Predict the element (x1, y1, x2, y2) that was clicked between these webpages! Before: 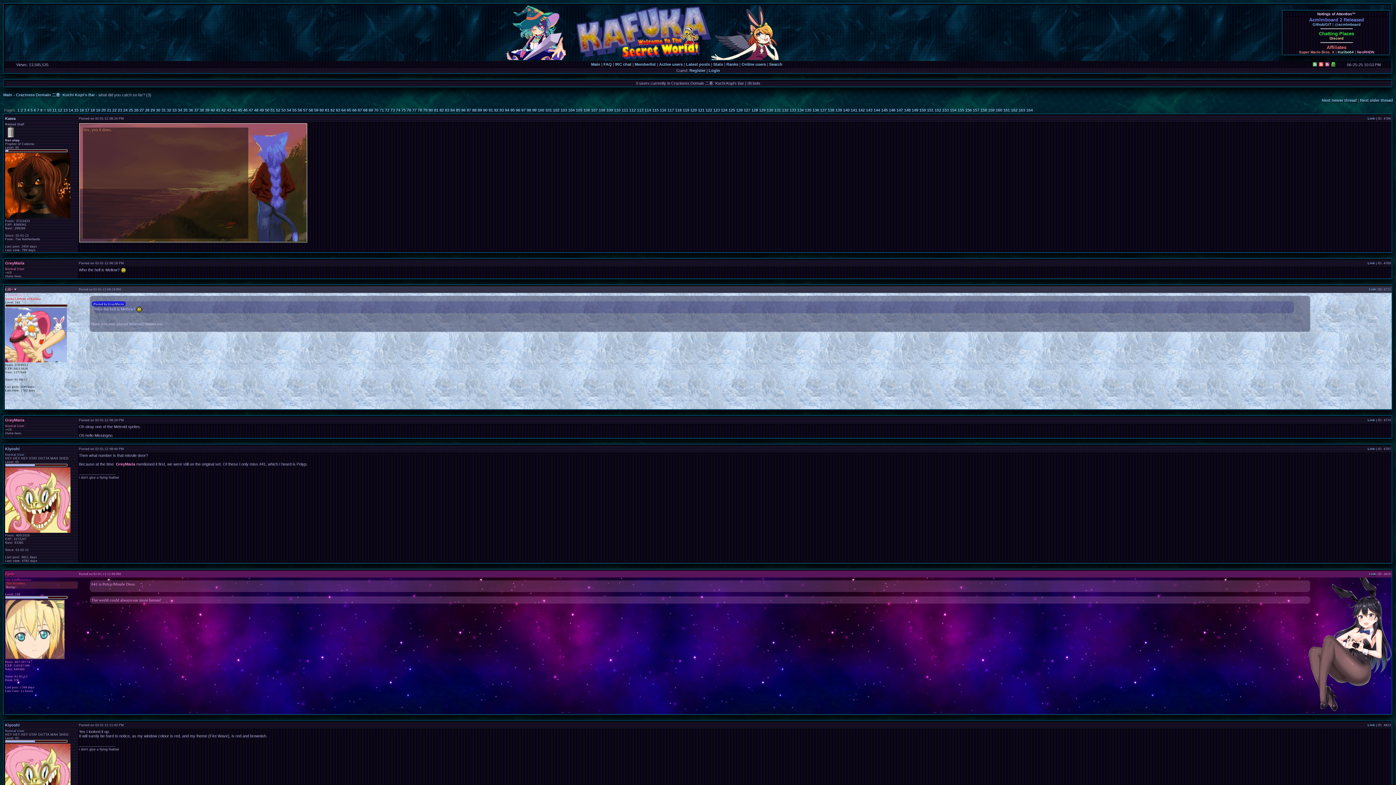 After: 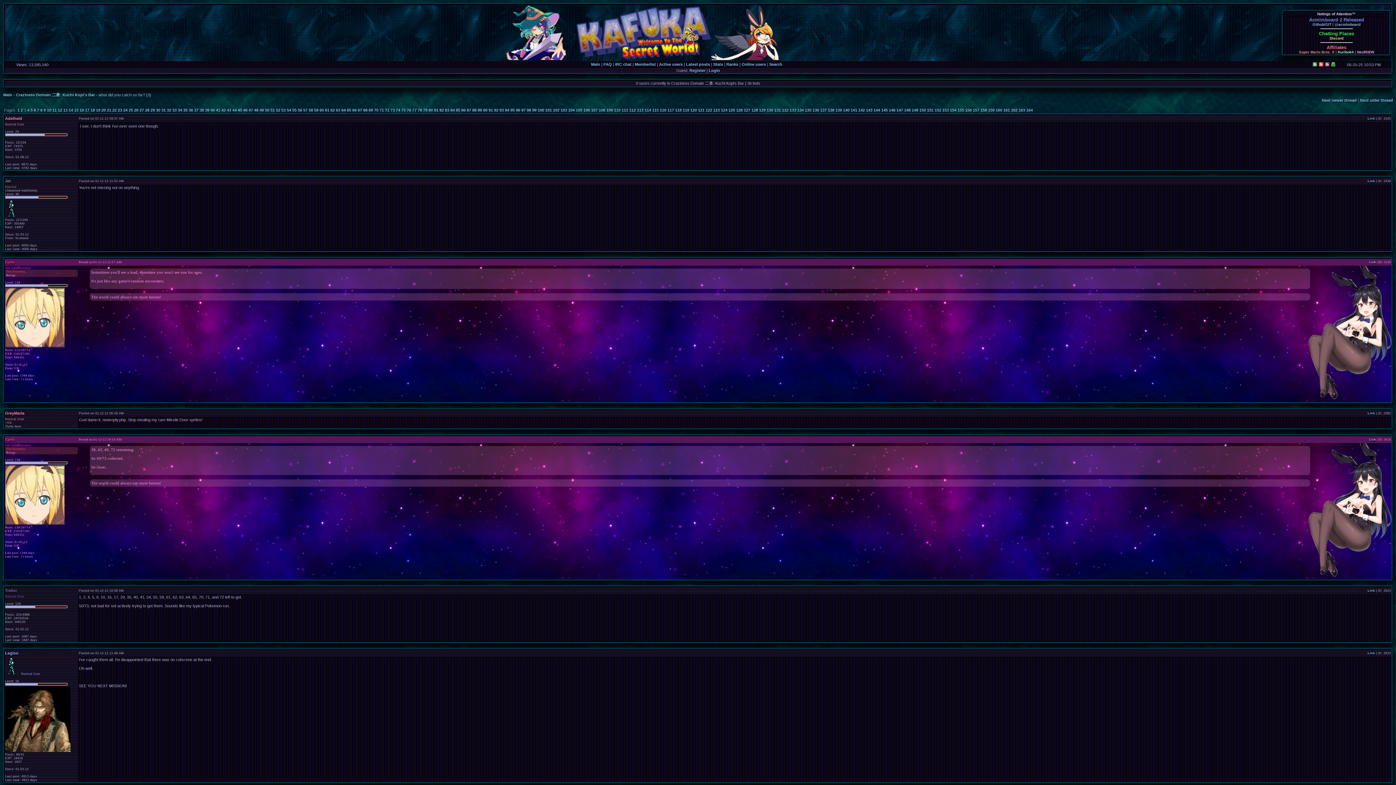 Action: bbox: (24, 108, 26, 112) label: 3